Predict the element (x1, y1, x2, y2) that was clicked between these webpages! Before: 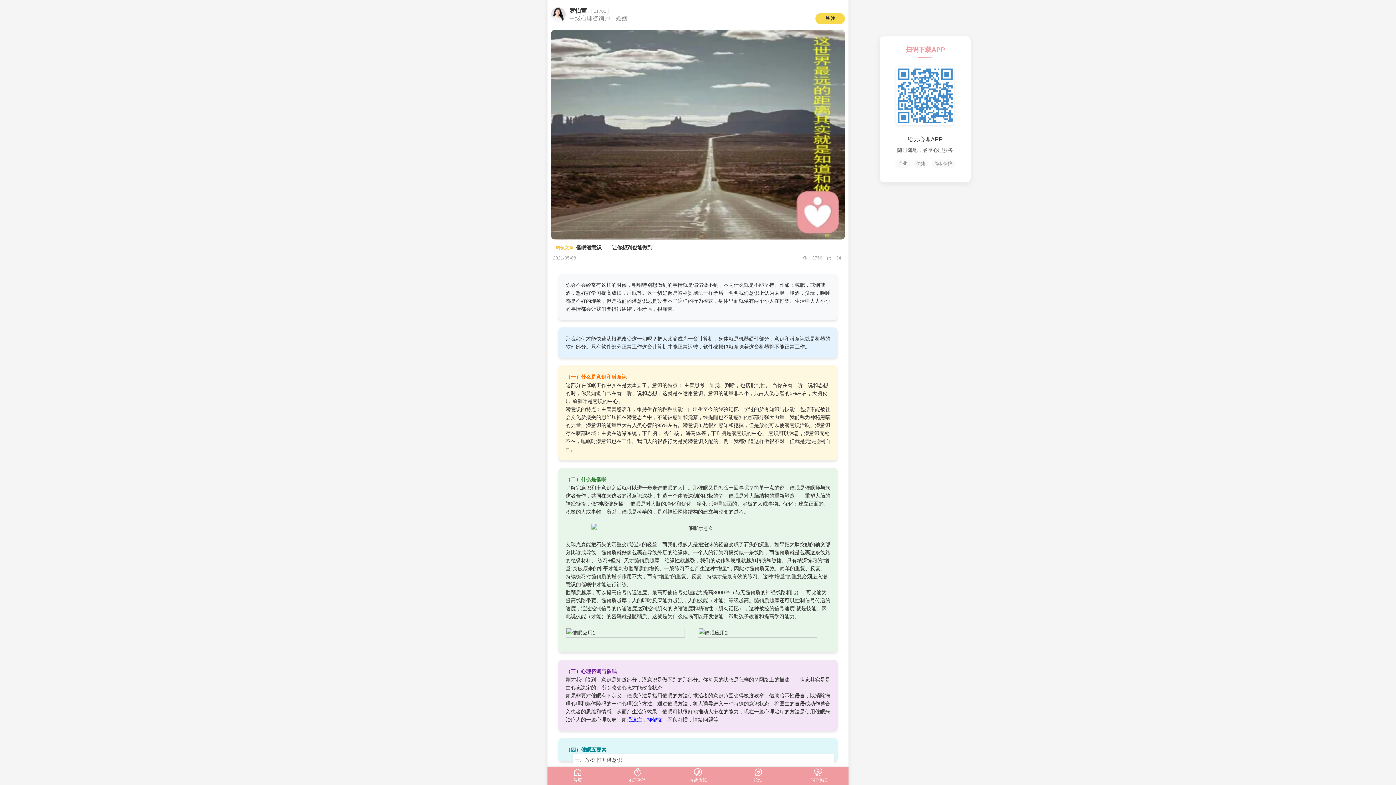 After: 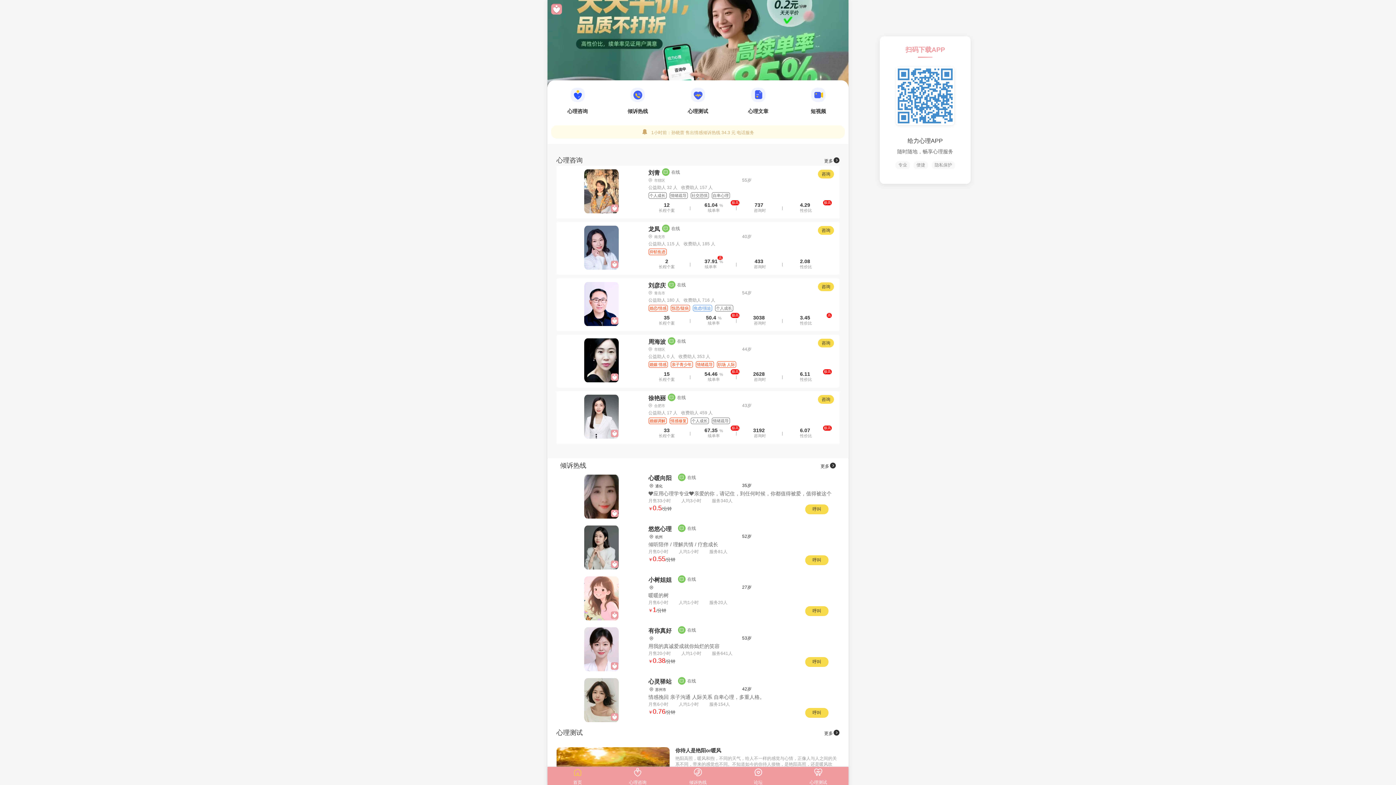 Action: label: 首页 bbox: (547, 773, 607, 784)